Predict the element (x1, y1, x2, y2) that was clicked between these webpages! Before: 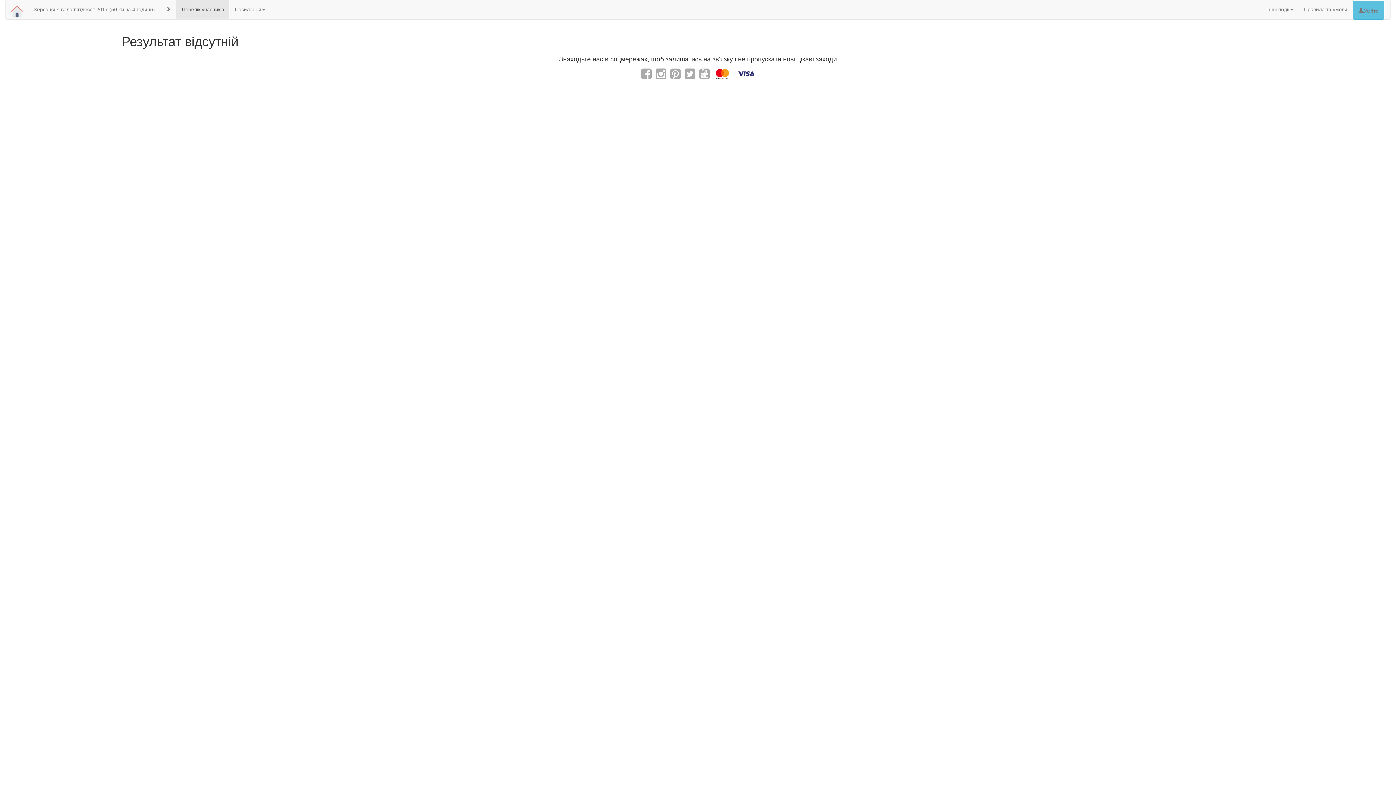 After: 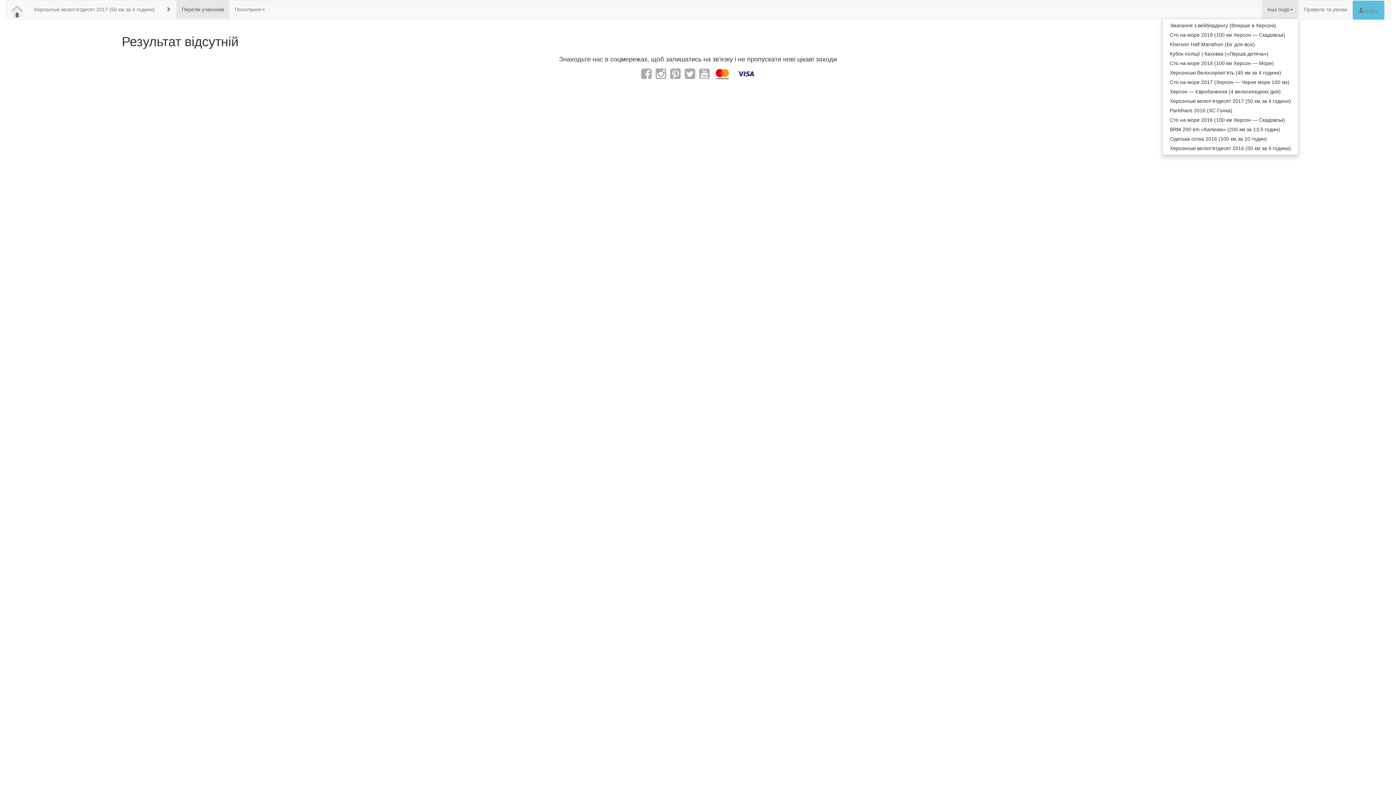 Action: label: Інші події bbox: (1262, 0, 1298, 18)